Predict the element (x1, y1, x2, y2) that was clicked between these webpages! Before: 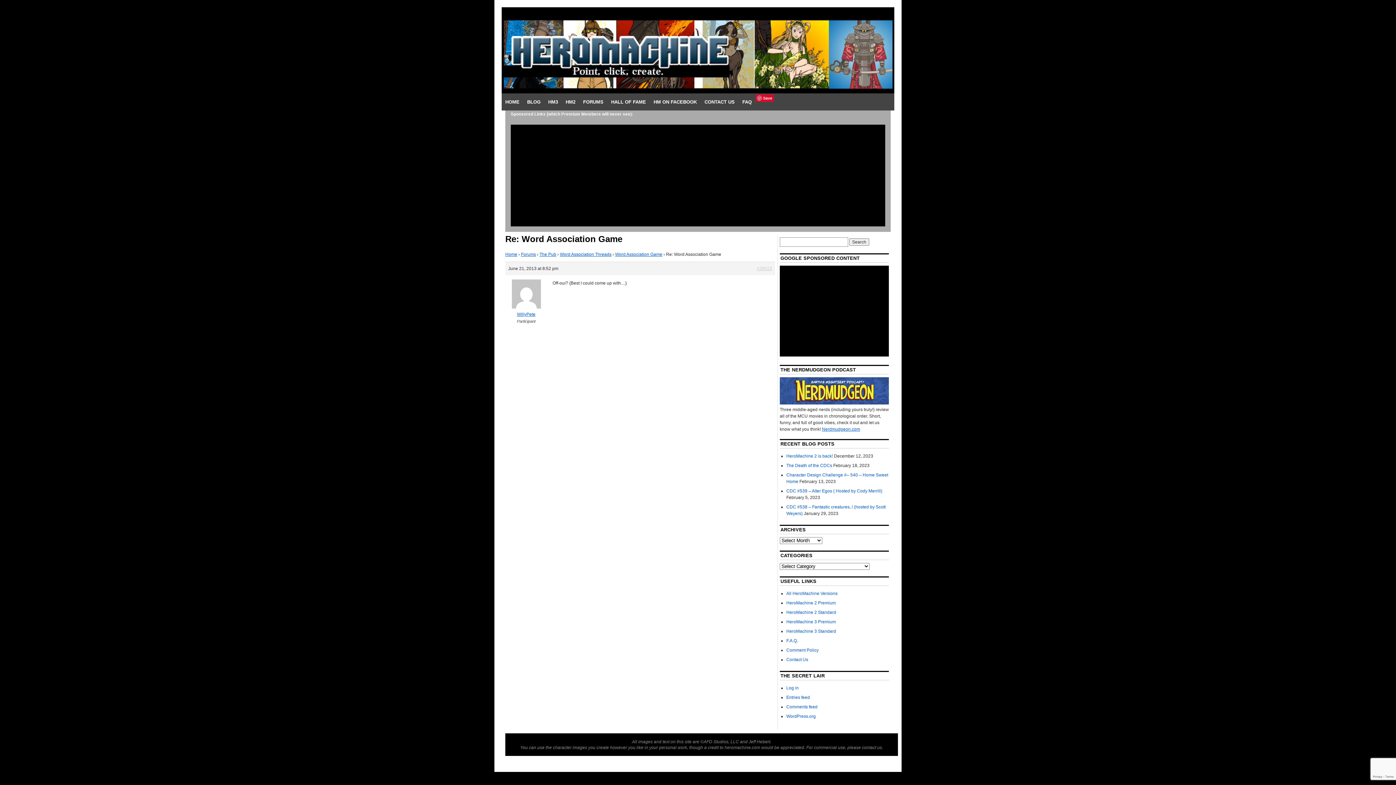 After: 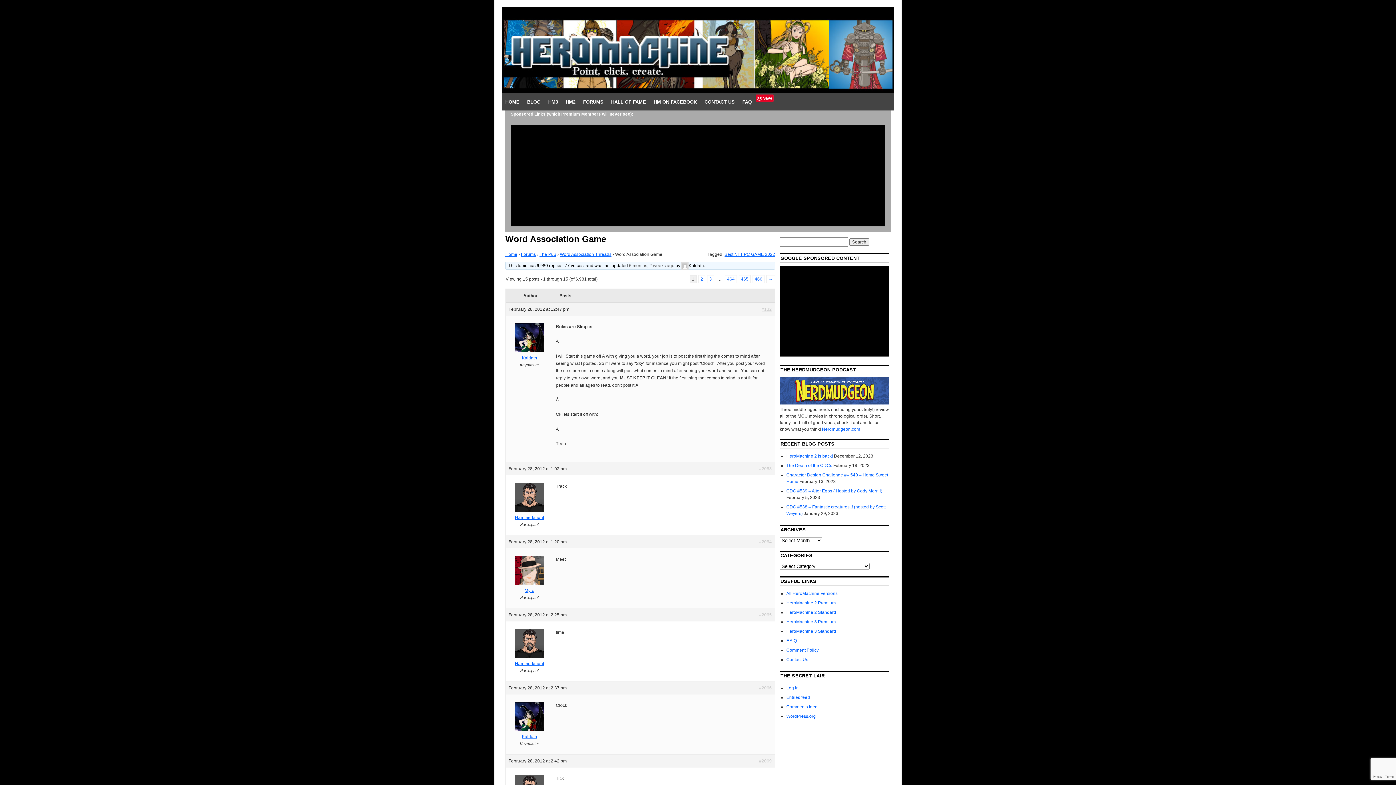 Action: label: Word Association Game bbox: (615, 251, 662, 256)